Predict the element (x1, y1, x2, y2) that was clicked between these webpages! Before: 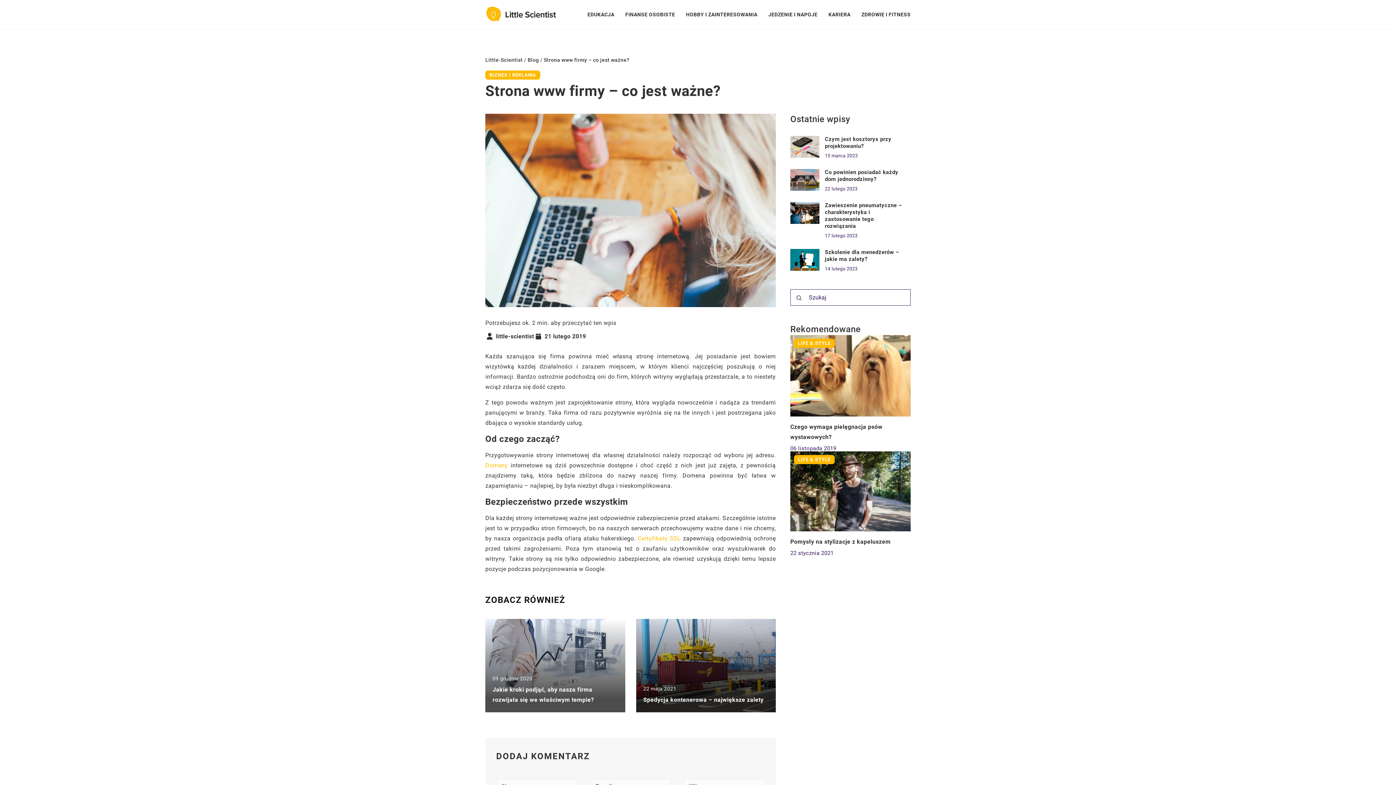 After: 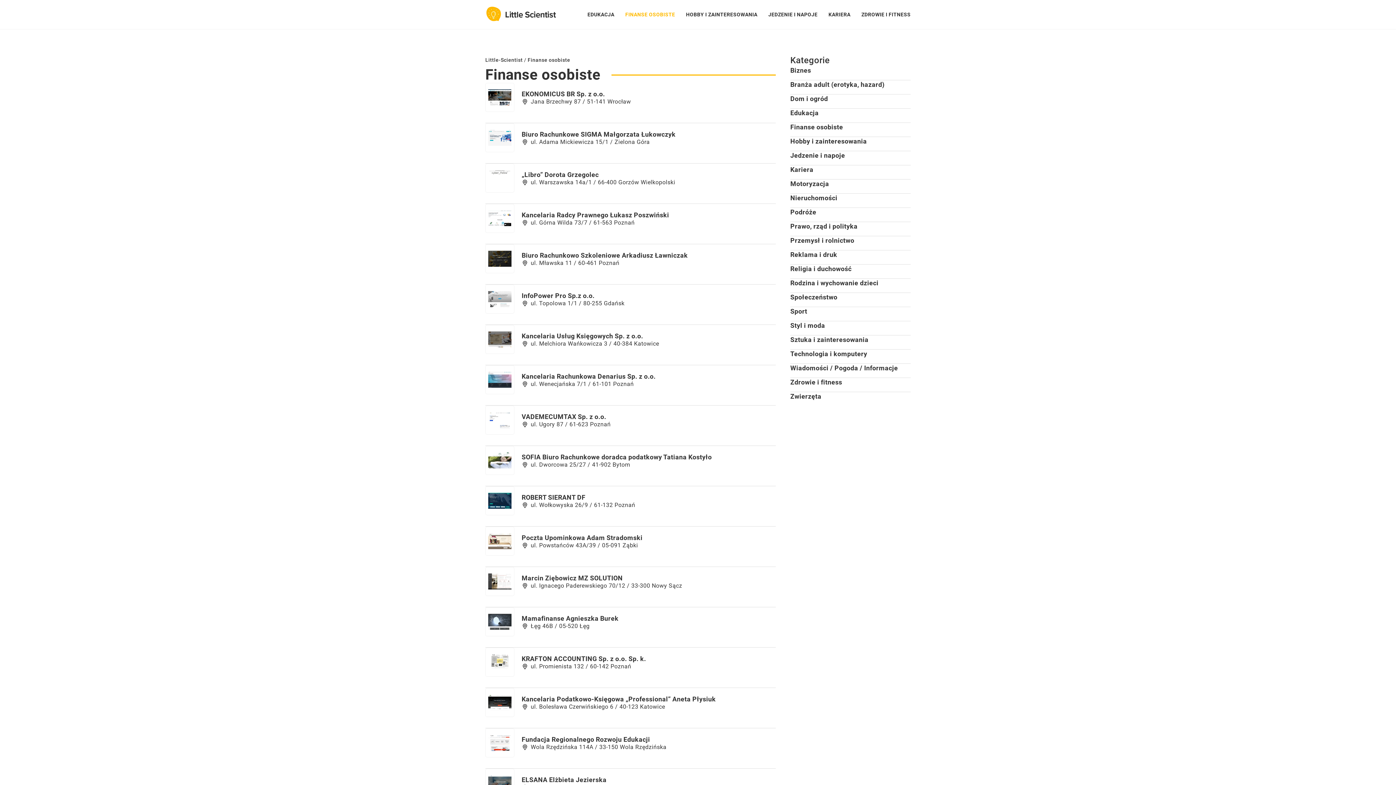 Action: bbox: (625, 9, 675, 20) label: FINANSE OSOBISTE